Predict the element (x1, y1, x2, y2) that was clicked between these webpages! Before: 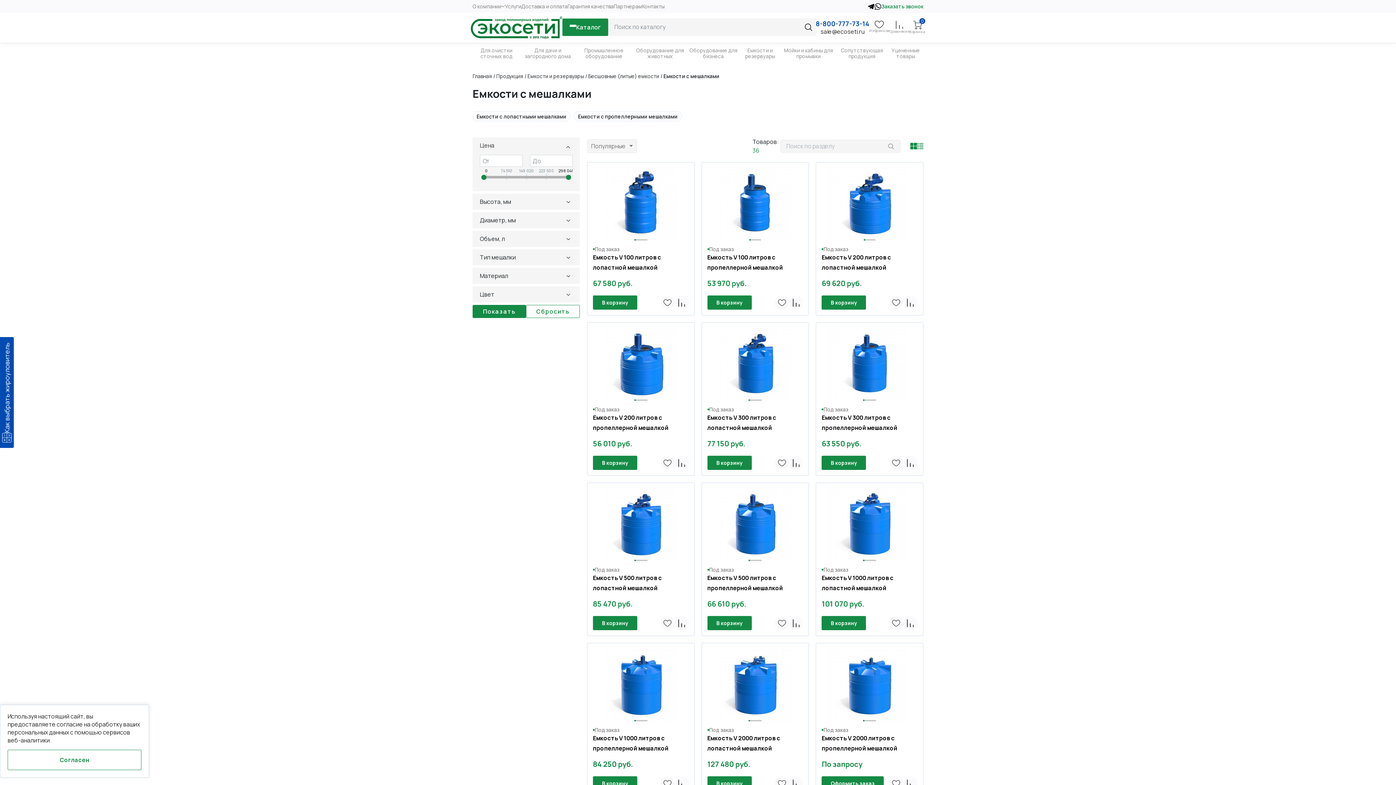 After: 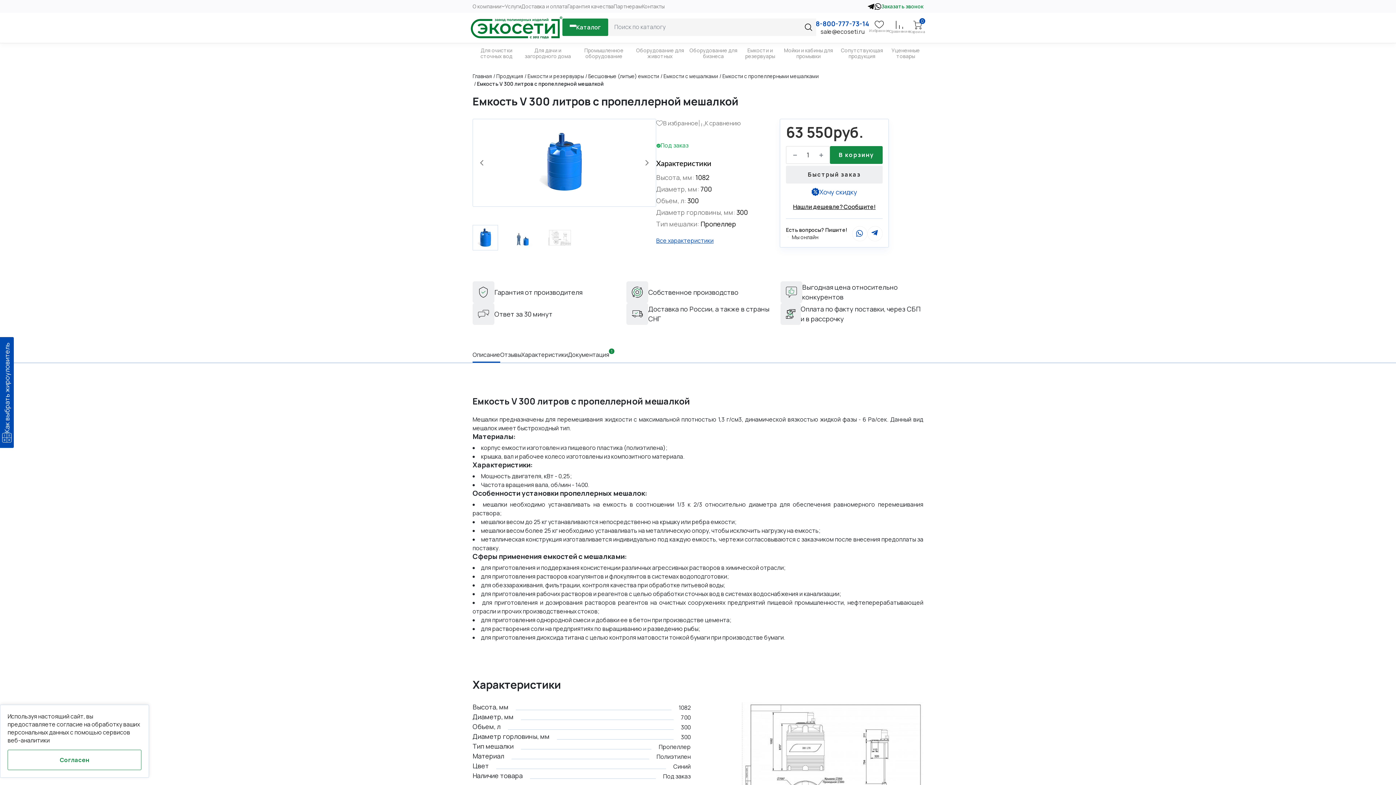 Action: bbox: (821, 328, 917, 401)